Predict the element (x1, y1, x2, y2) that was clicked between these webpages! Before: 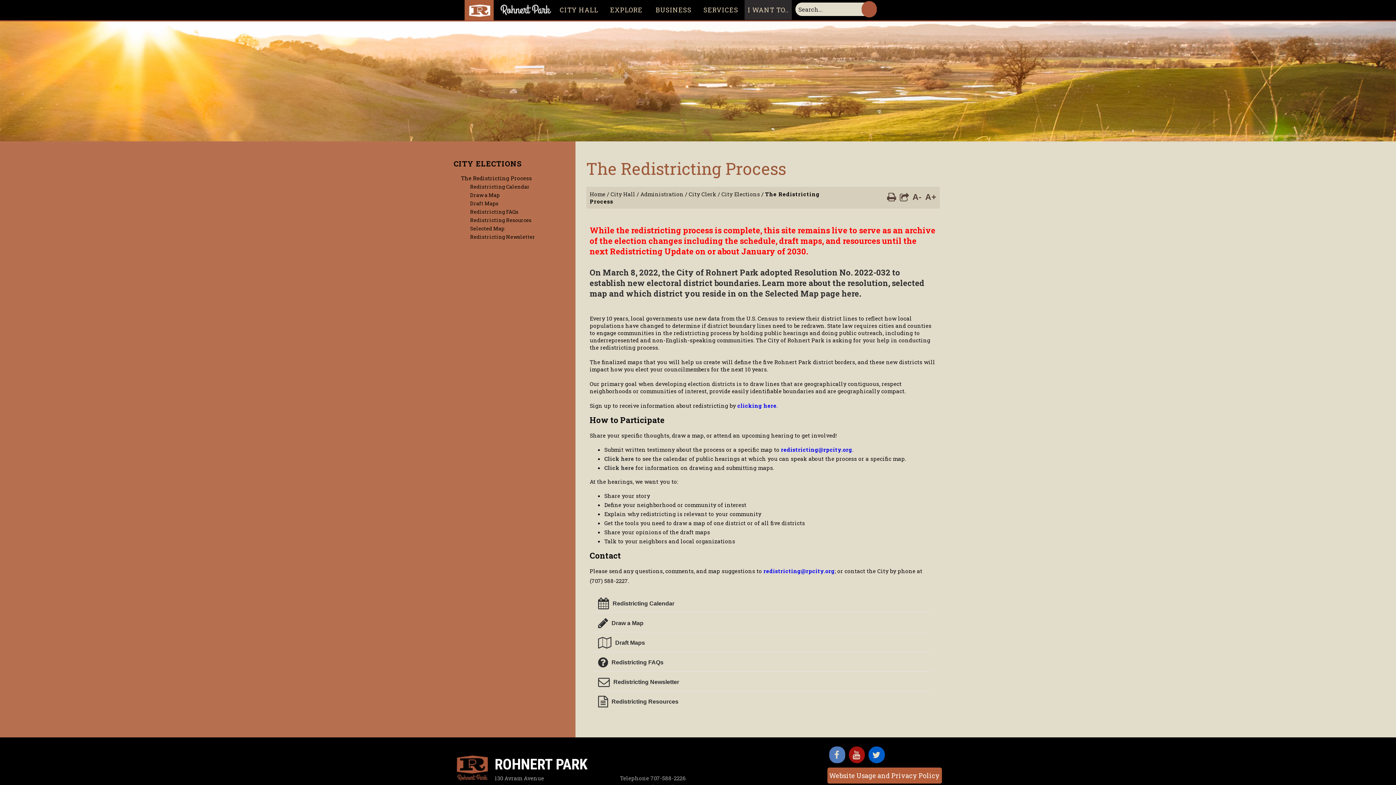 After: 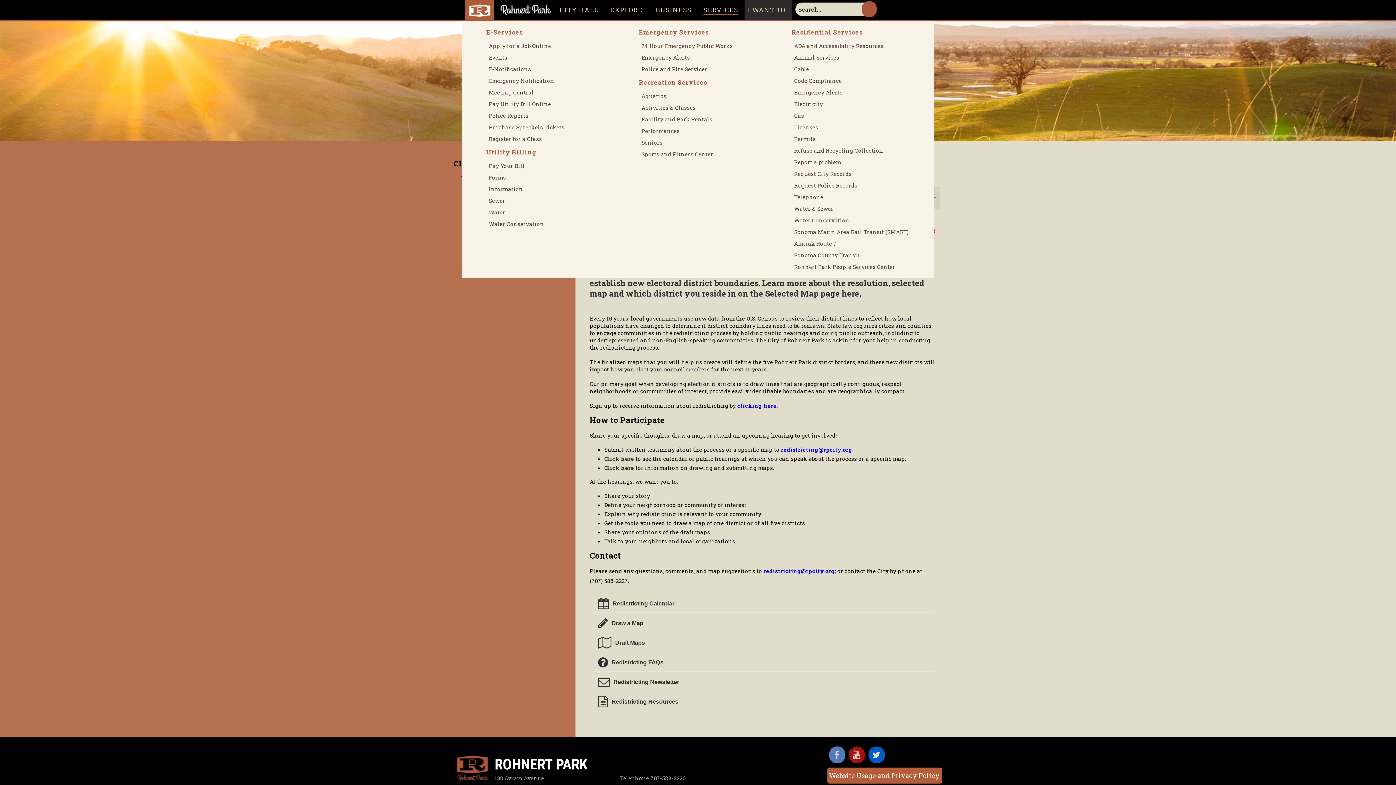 Action: label: SERVICES bbox: (697, 0, 744, 20)